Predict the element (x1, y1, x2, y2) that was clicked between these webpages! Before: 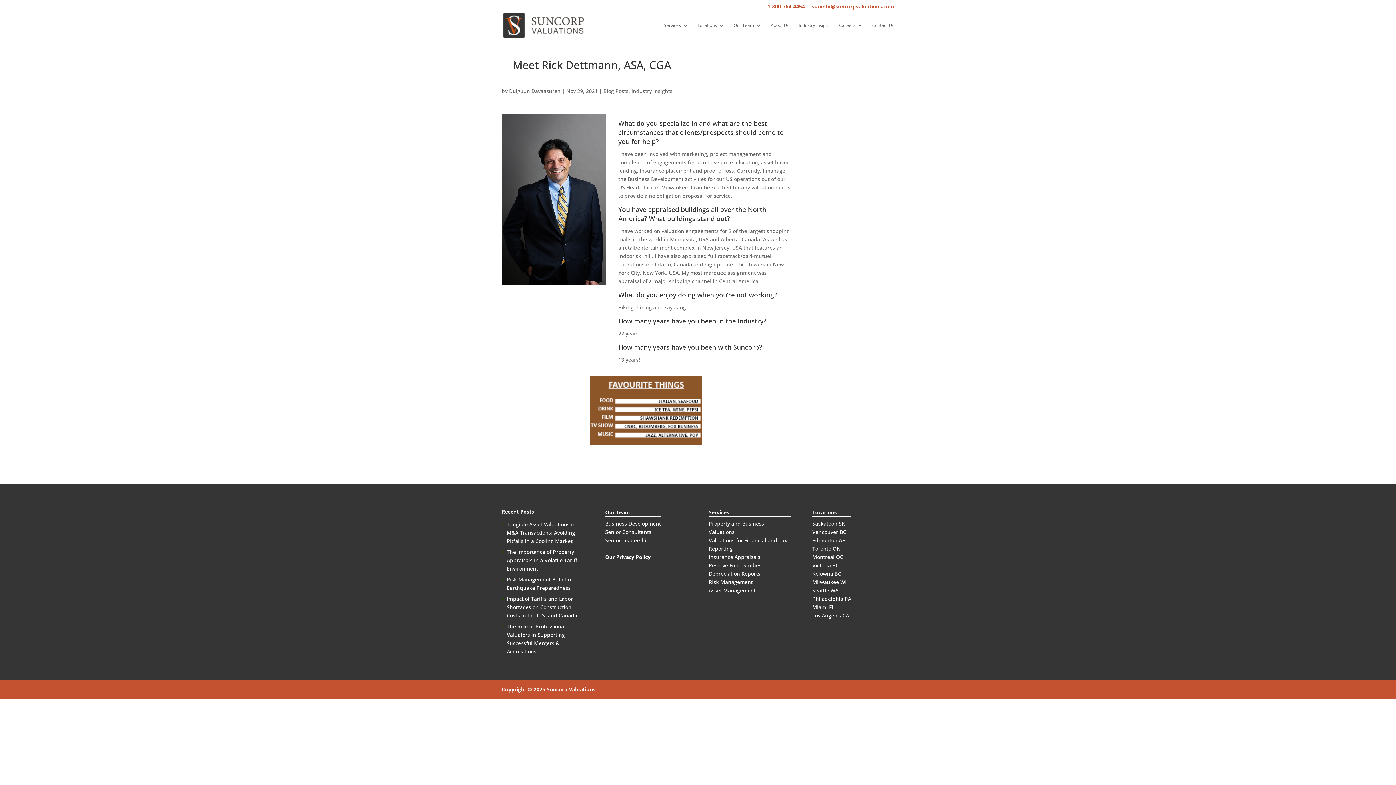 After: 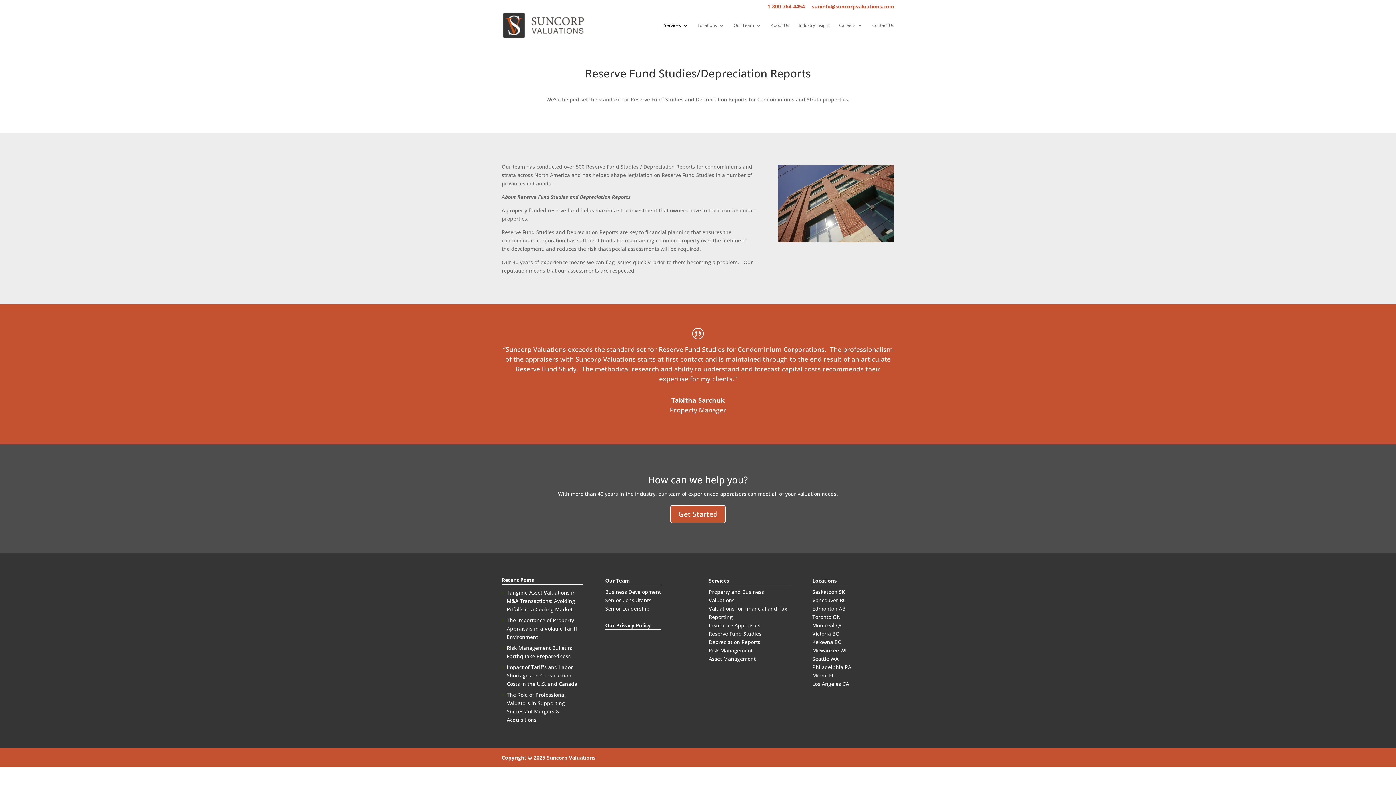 Action: bbox: (708, 562, 761, 569) label: Reserve Fund Studies